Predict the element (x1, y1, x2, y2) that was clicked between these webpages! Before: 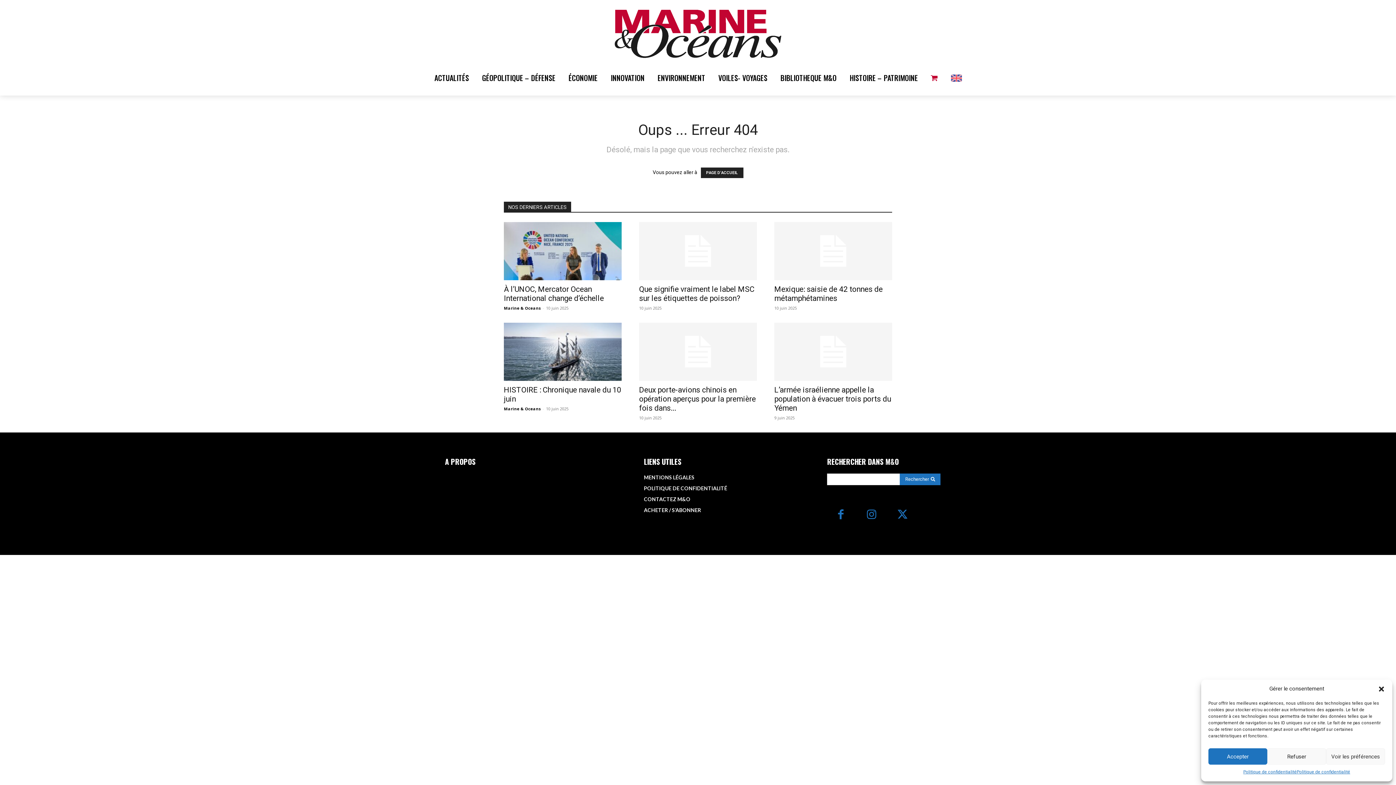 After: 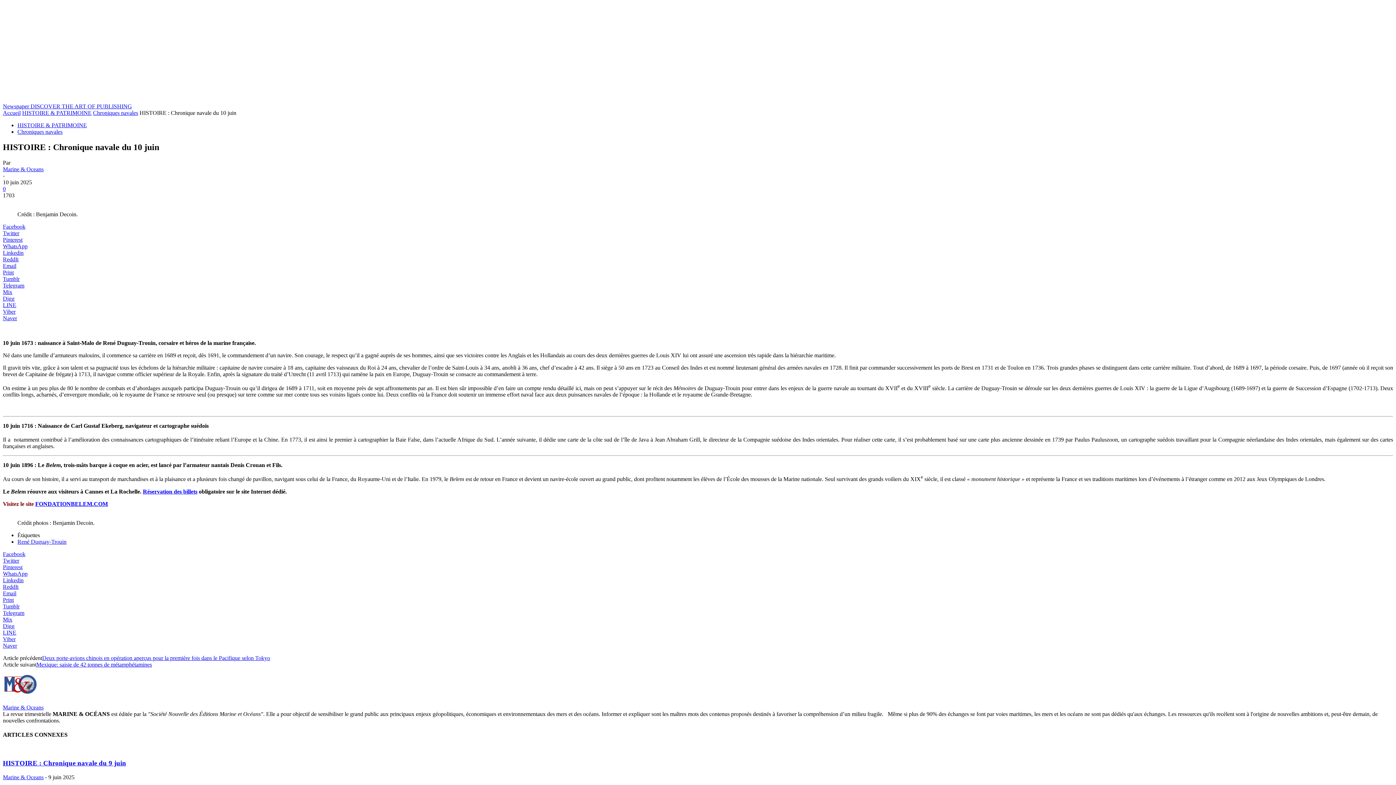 Action: bbox: (504, 323, 621, 381)